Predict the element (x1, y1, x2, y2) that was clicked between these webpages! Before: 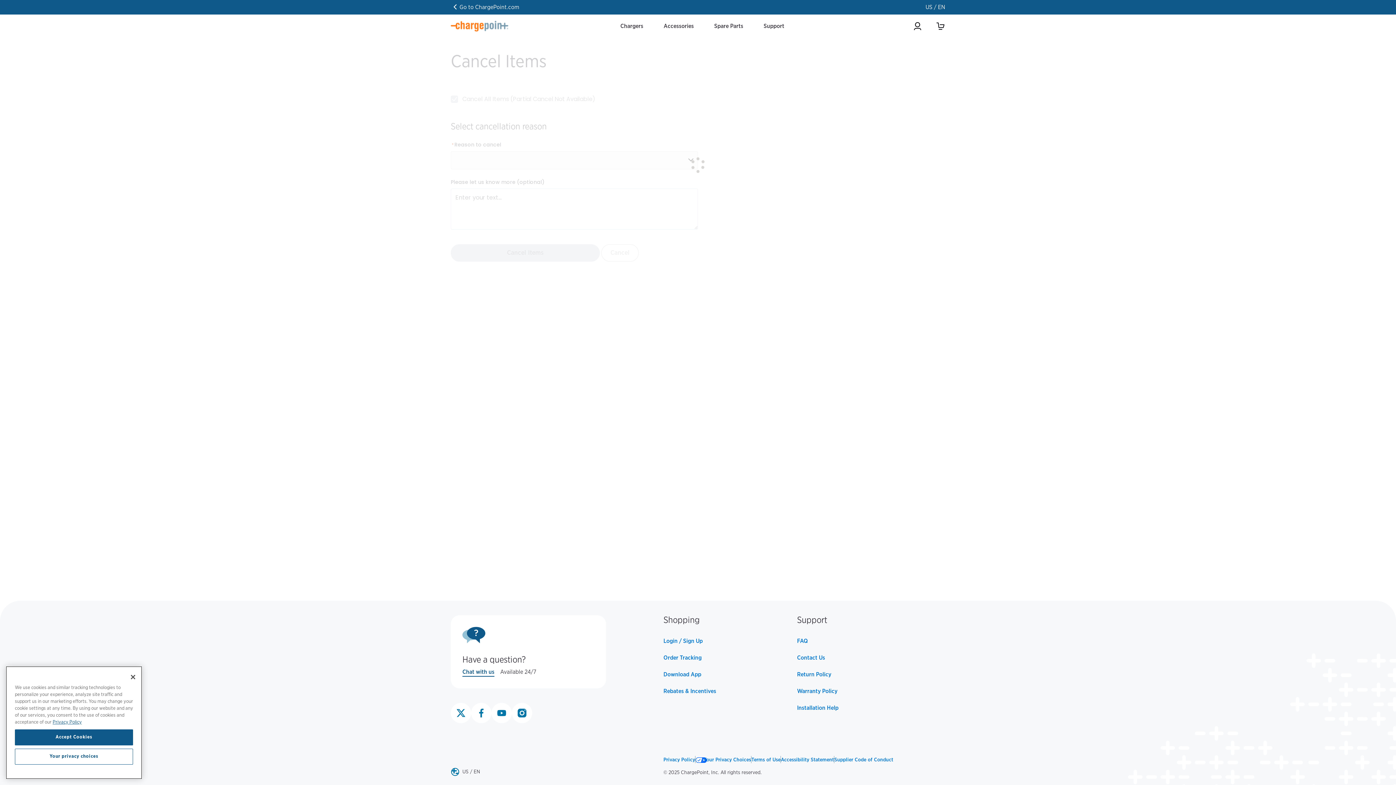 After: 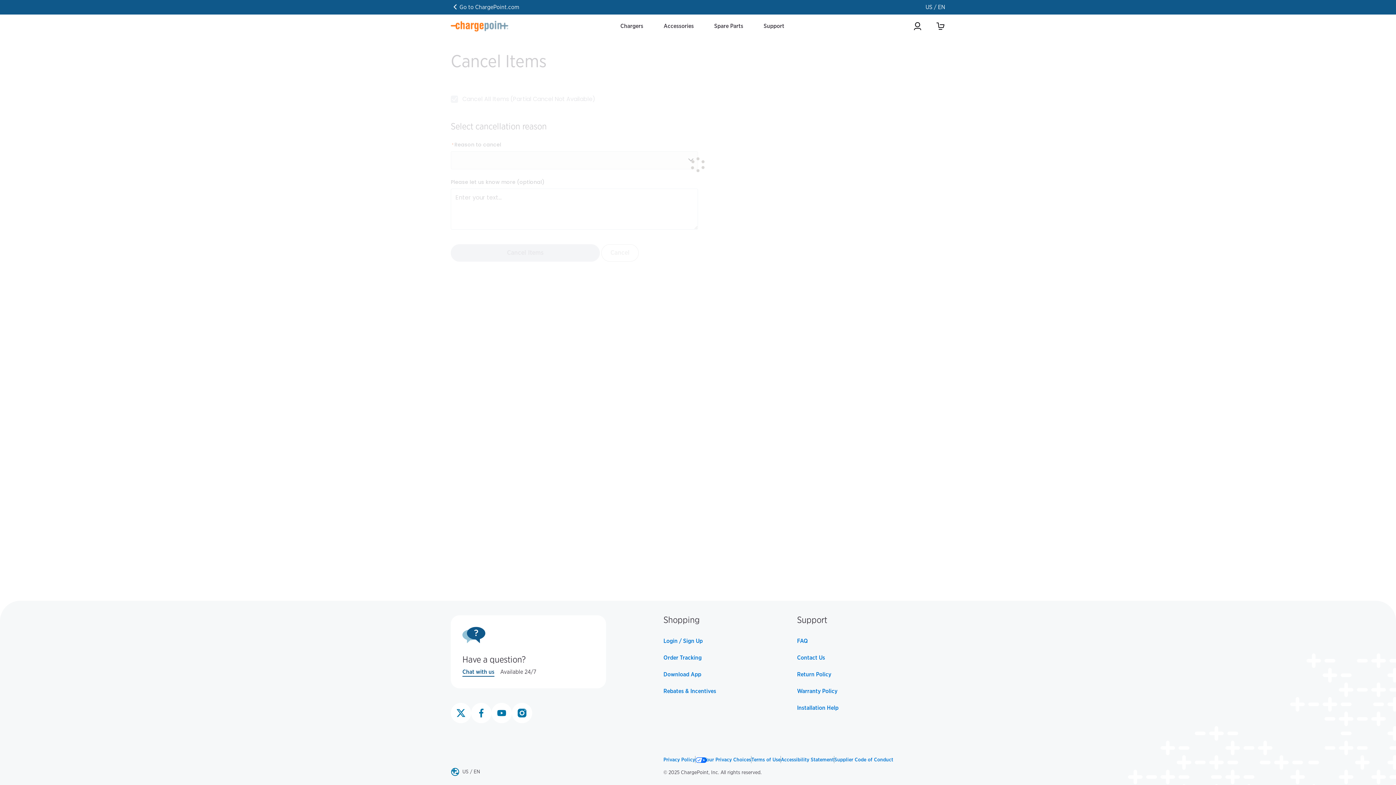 Action: label: Accept Cookies bbox: (14, 758, 133, 774)